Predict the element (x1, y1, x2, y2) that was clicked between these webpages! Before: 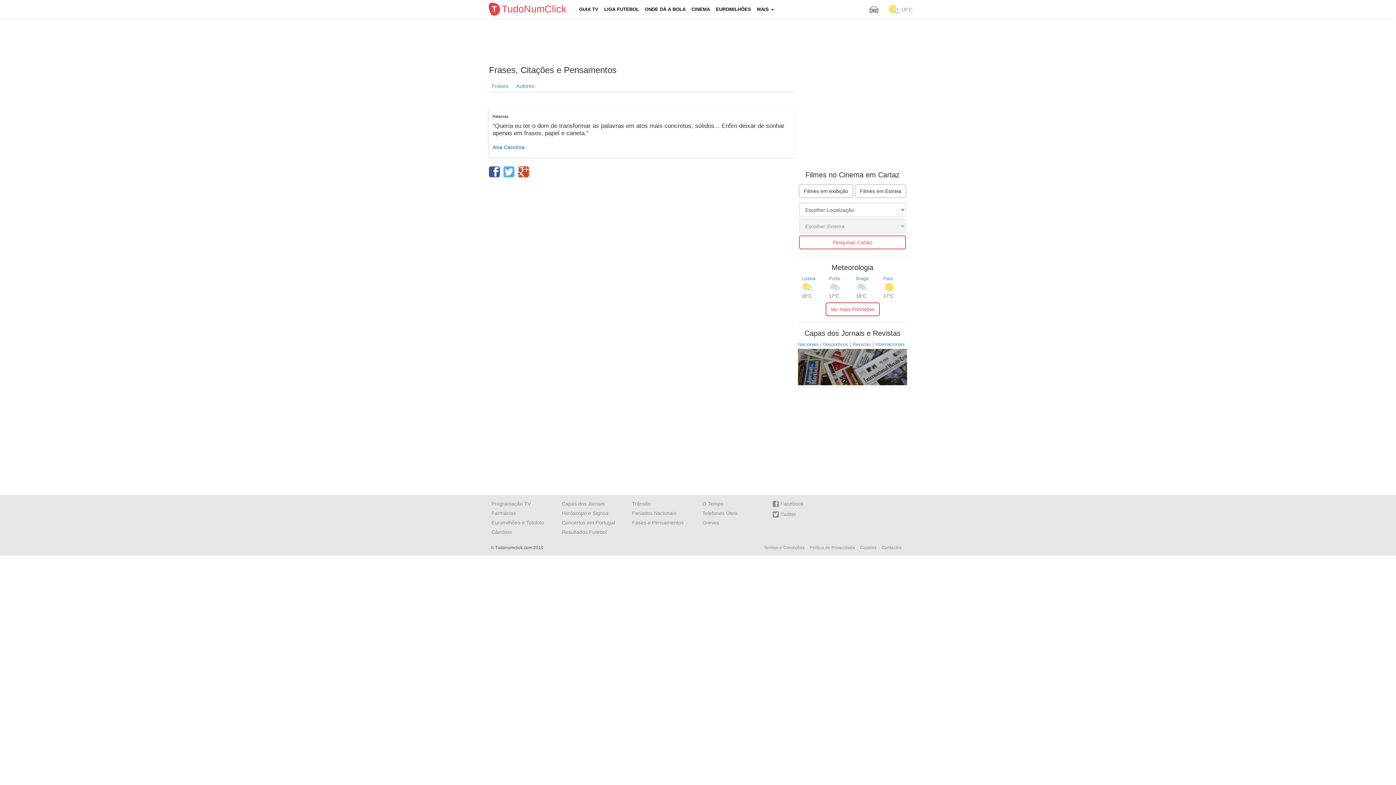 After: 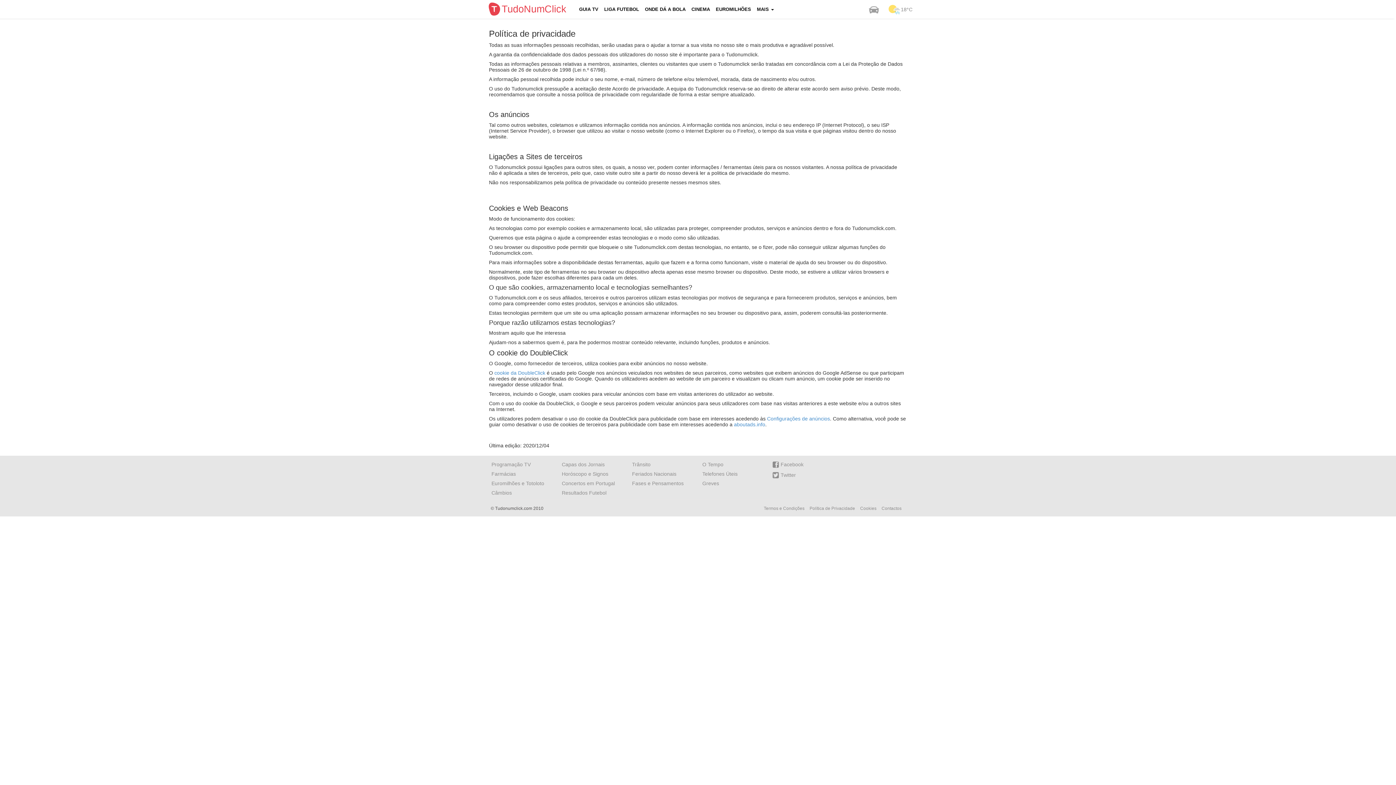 Action: label: Cookies bbox: (860, 545, 876, 550)